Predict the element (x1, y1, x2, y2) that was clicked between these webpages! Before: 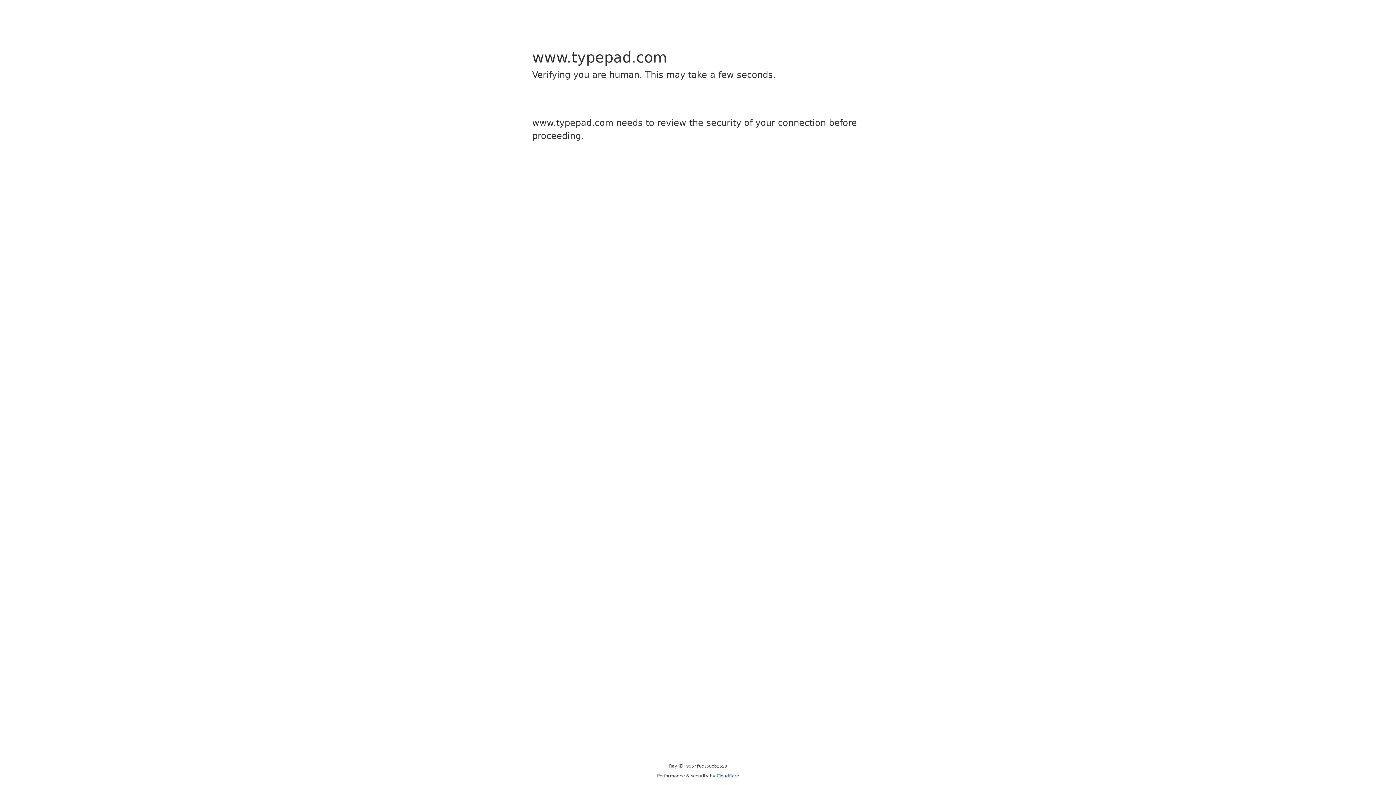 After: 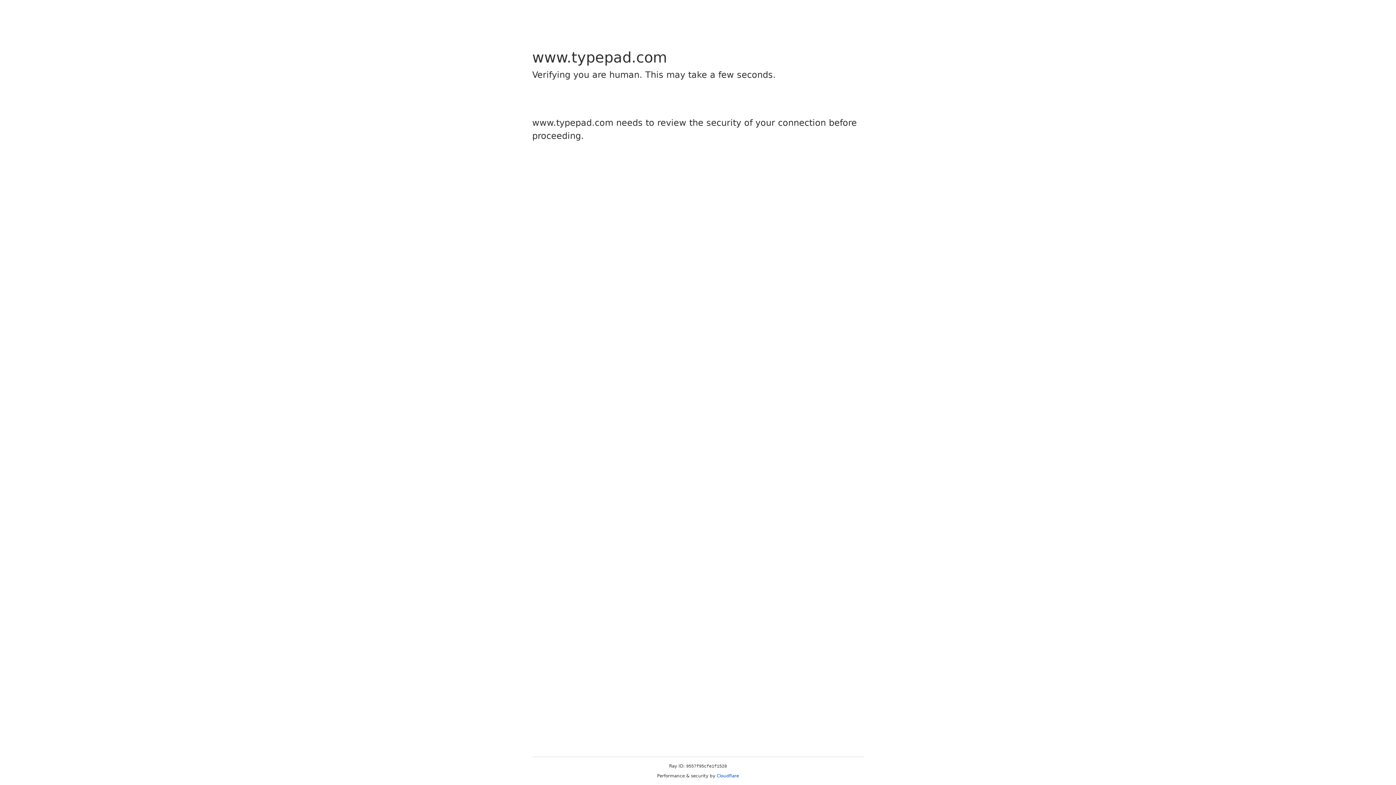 Action: bbox: (716, 773, 739, 778) label: Cloudflare